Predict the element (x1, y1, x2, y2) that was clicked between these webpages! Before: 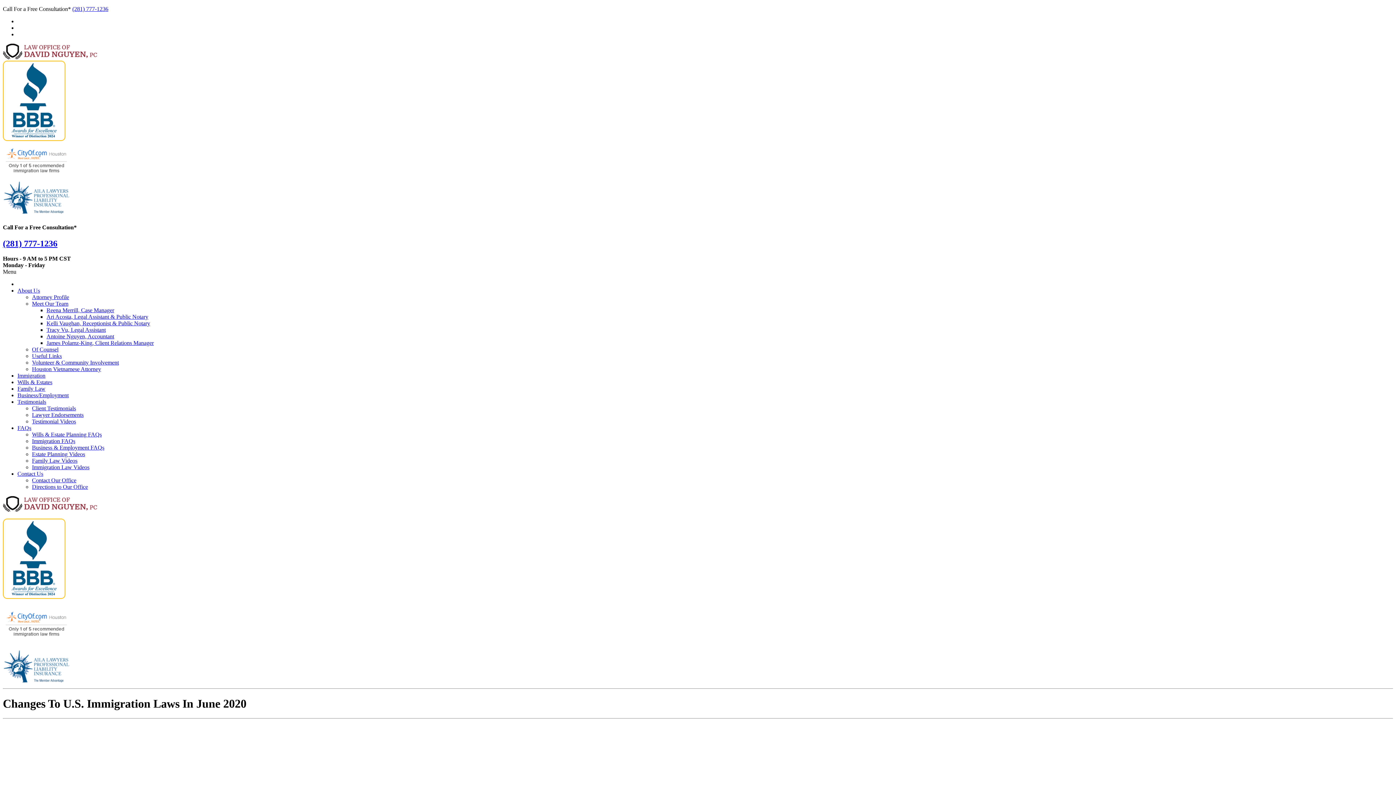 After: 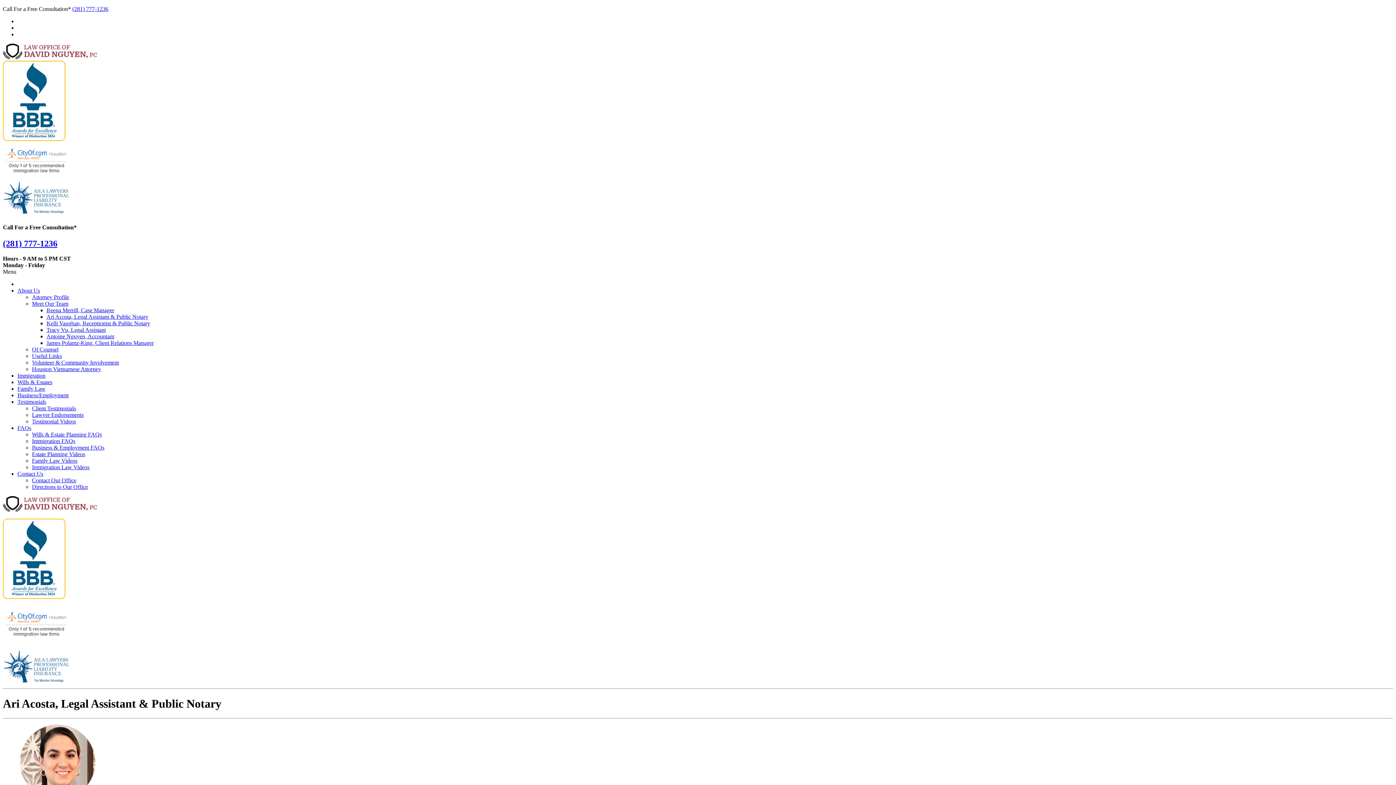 Action: label: Ari Acosta, Legal Assistant & Public Notary bbox: (46, 313, 148, 320)